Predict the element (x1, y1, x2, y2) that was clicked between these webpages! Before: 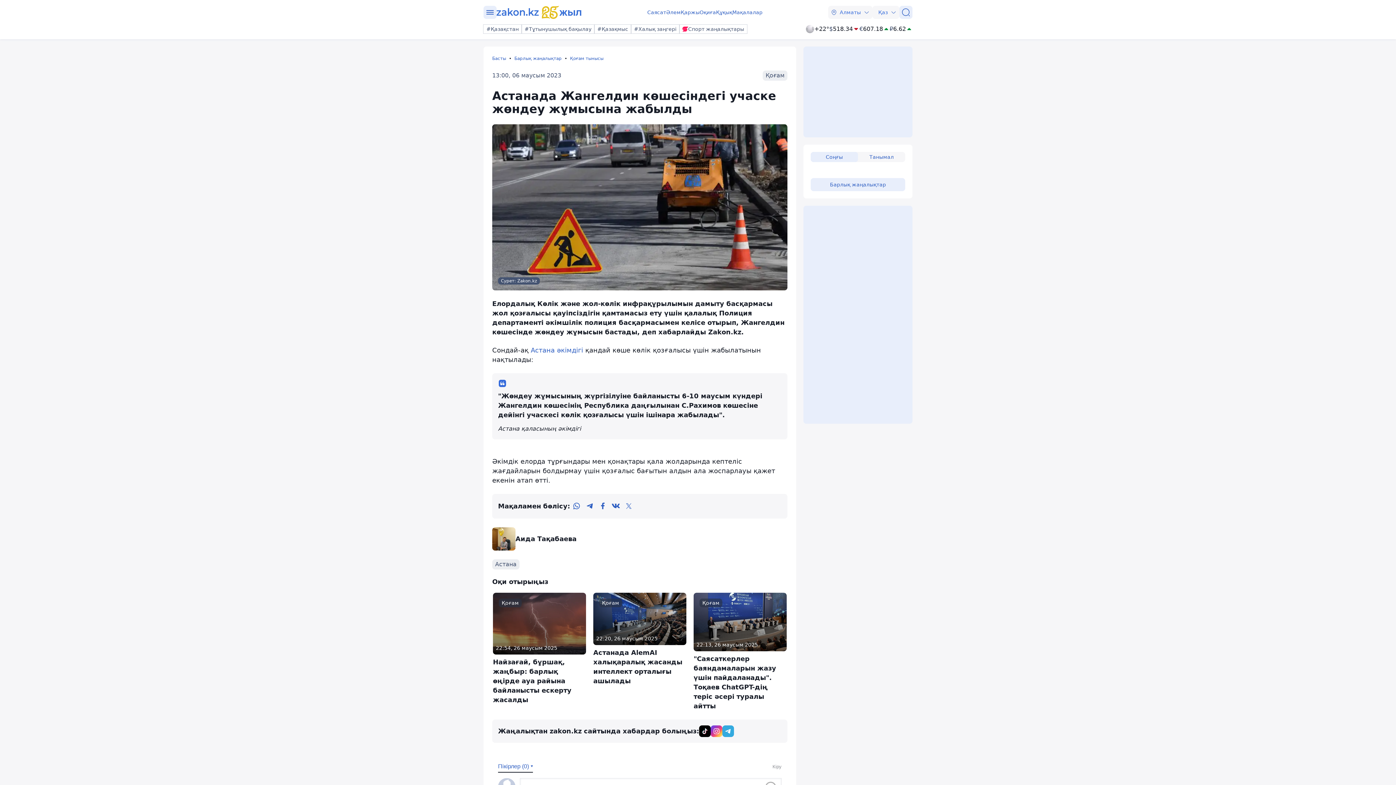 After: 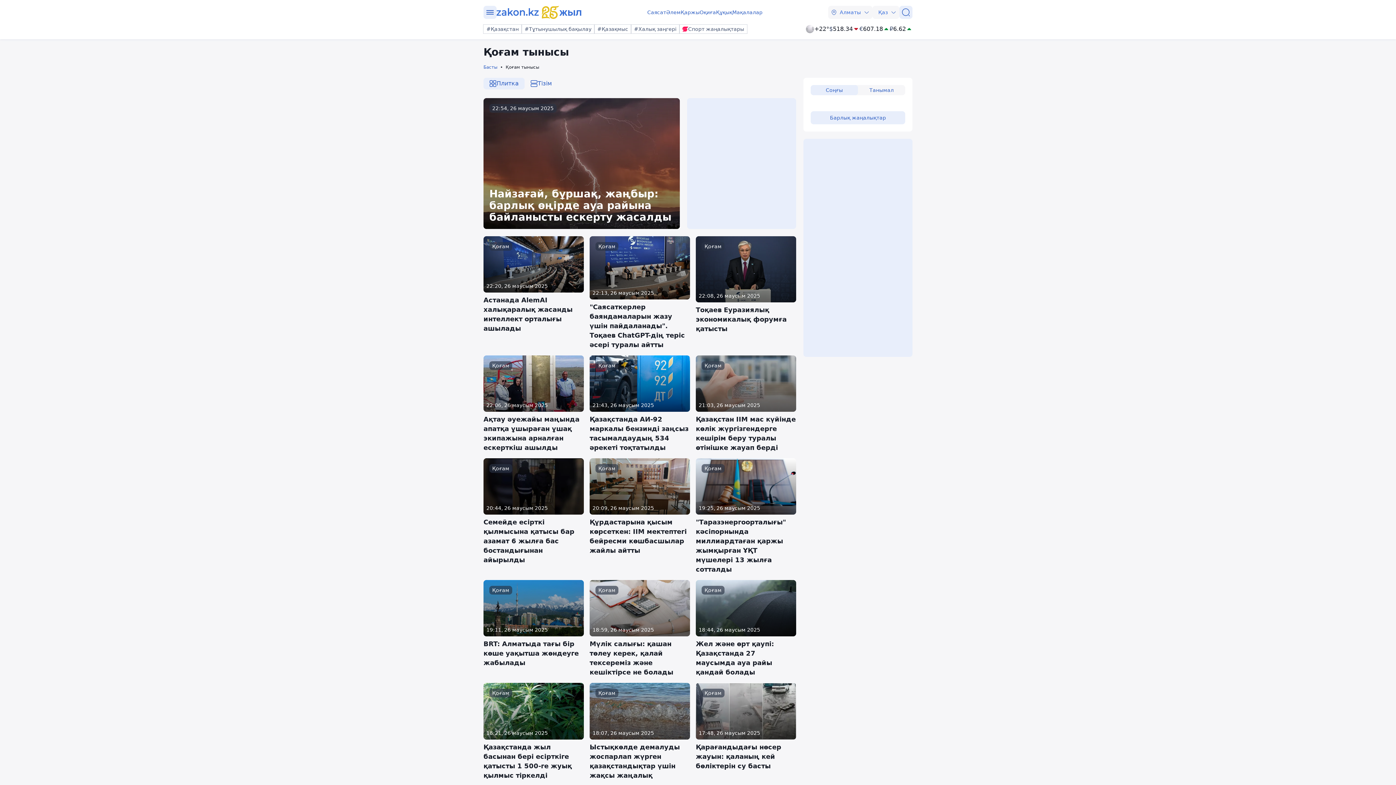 Action: bbox: (762, 70, 787, 80) label: Қоғам